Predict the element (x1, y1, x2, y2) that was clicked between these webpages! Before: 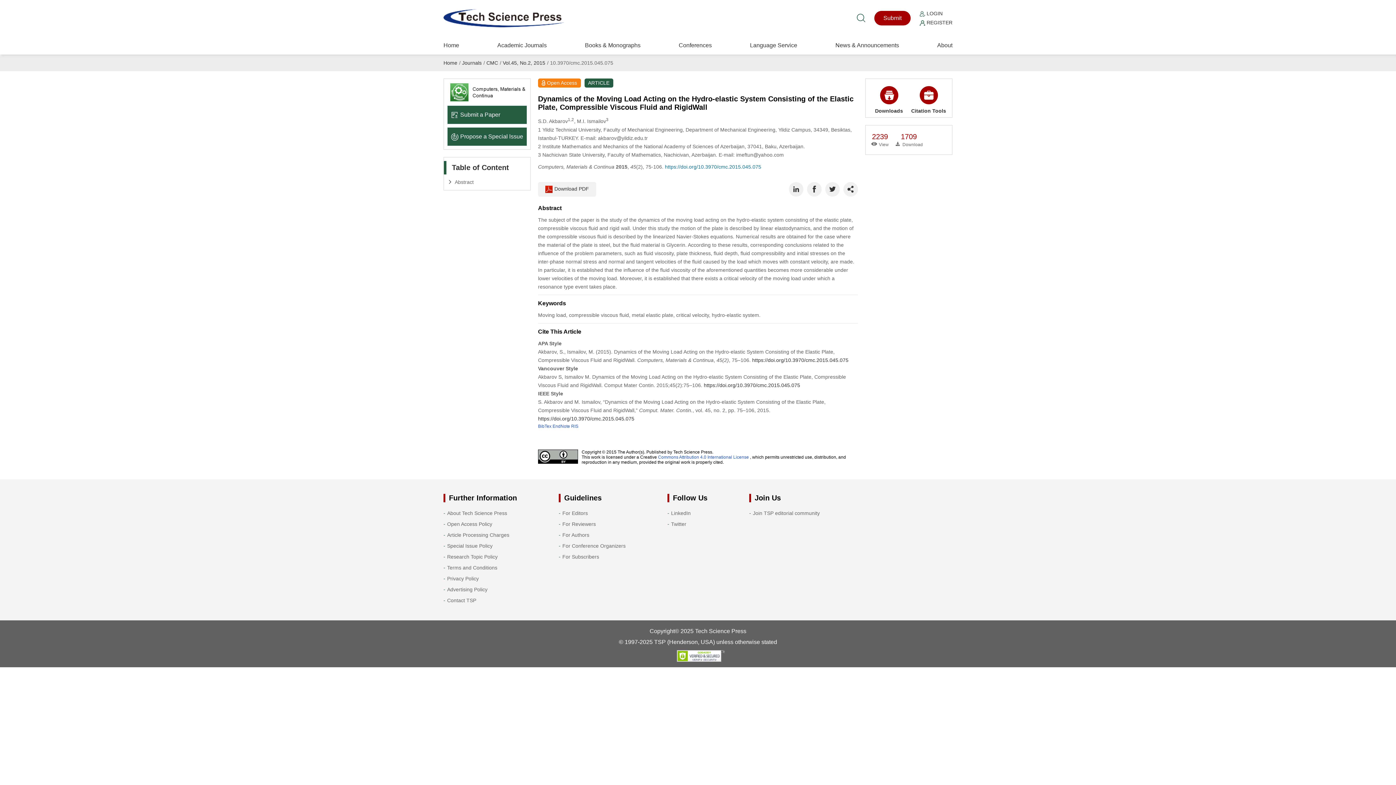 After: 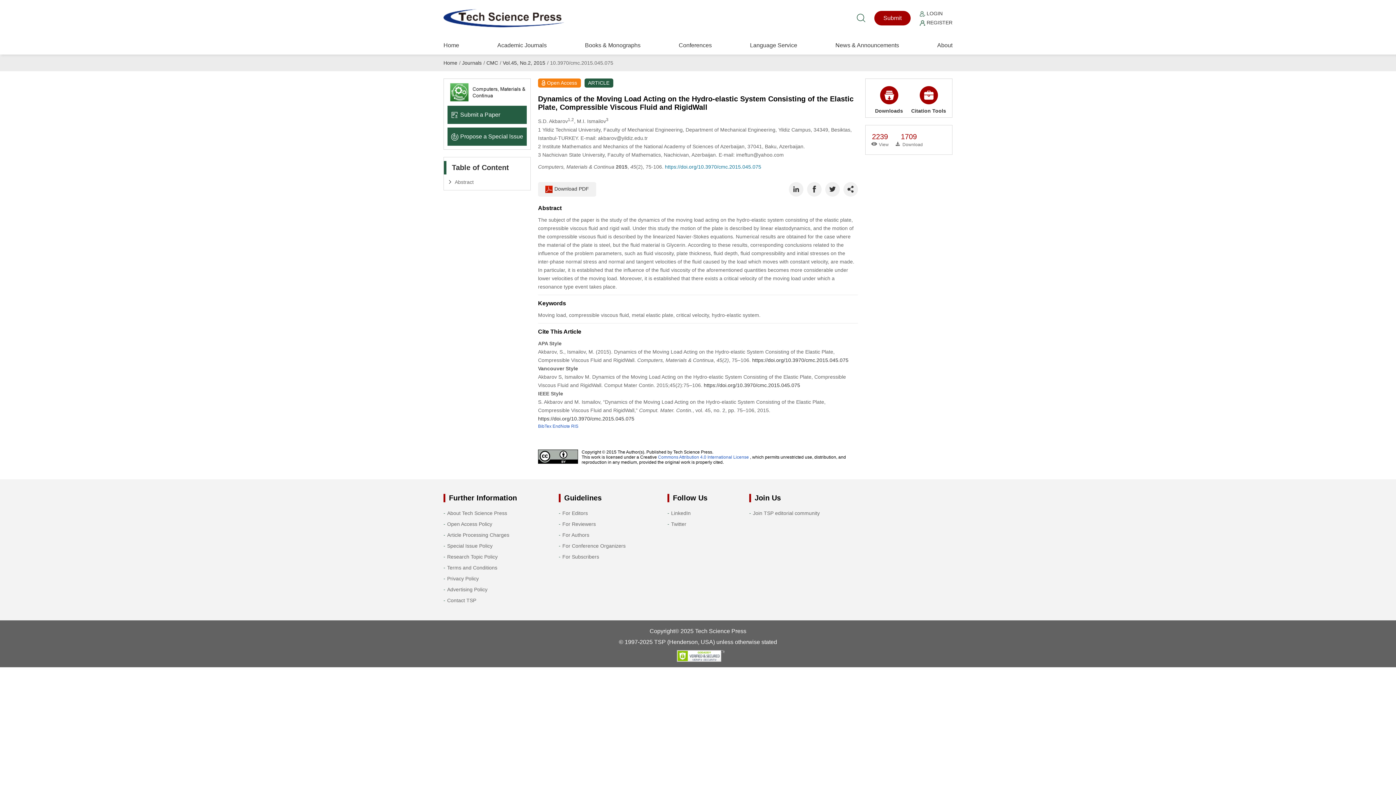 Action: label: https://doi.org/10.3970/cmc.2015.045.075 bbox: (704, 382, 800, 388)